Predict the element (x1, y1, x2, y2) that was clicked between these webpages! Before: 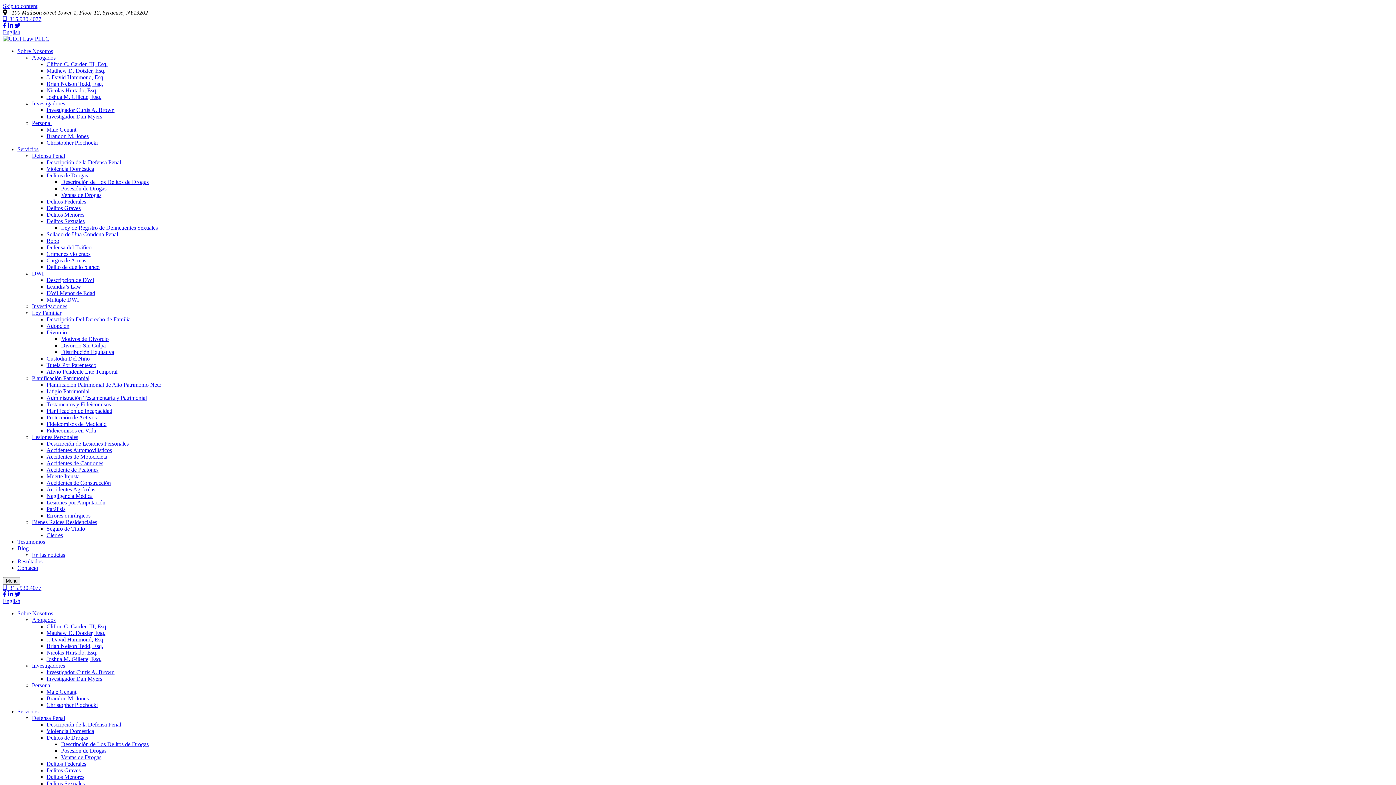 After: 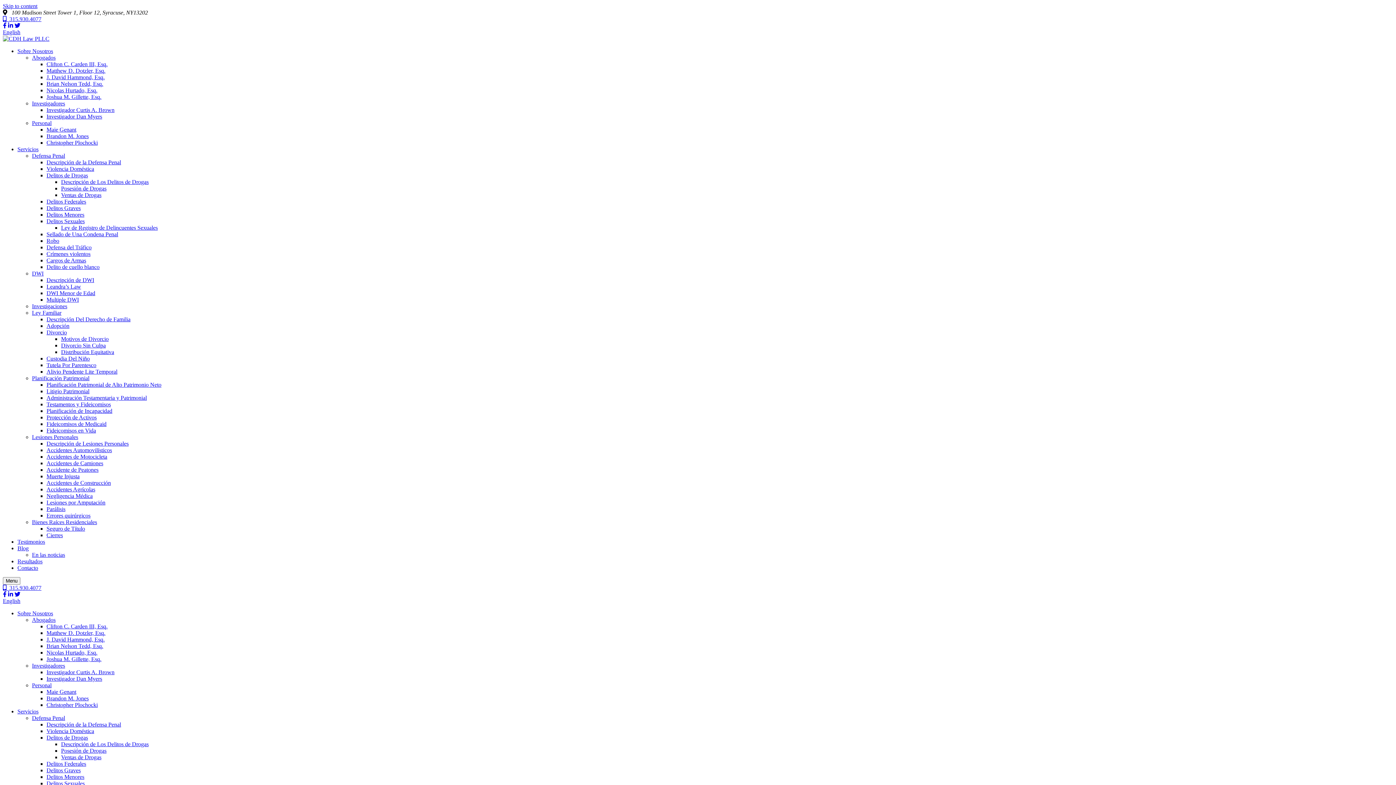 Action: bbox: (46, 237, 59, 244) label: Robo